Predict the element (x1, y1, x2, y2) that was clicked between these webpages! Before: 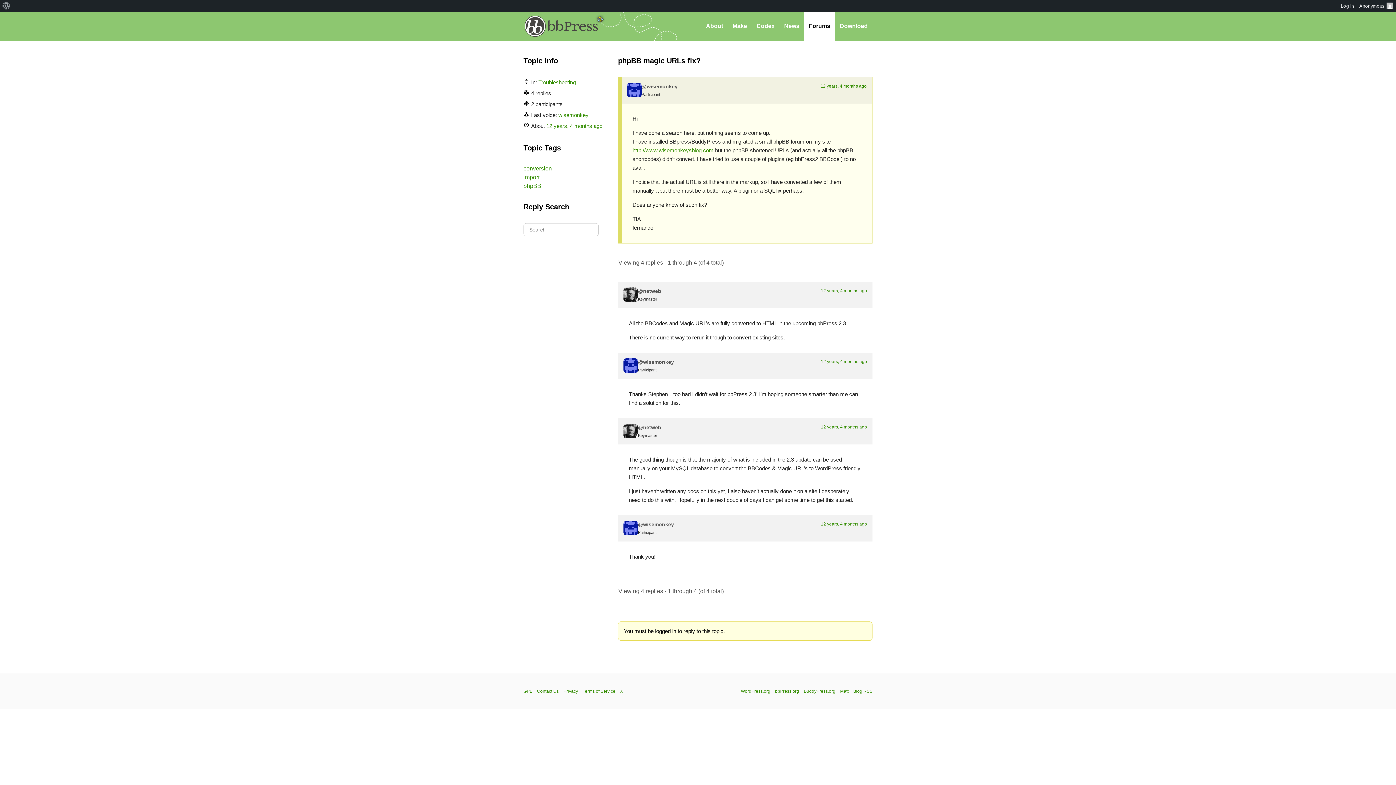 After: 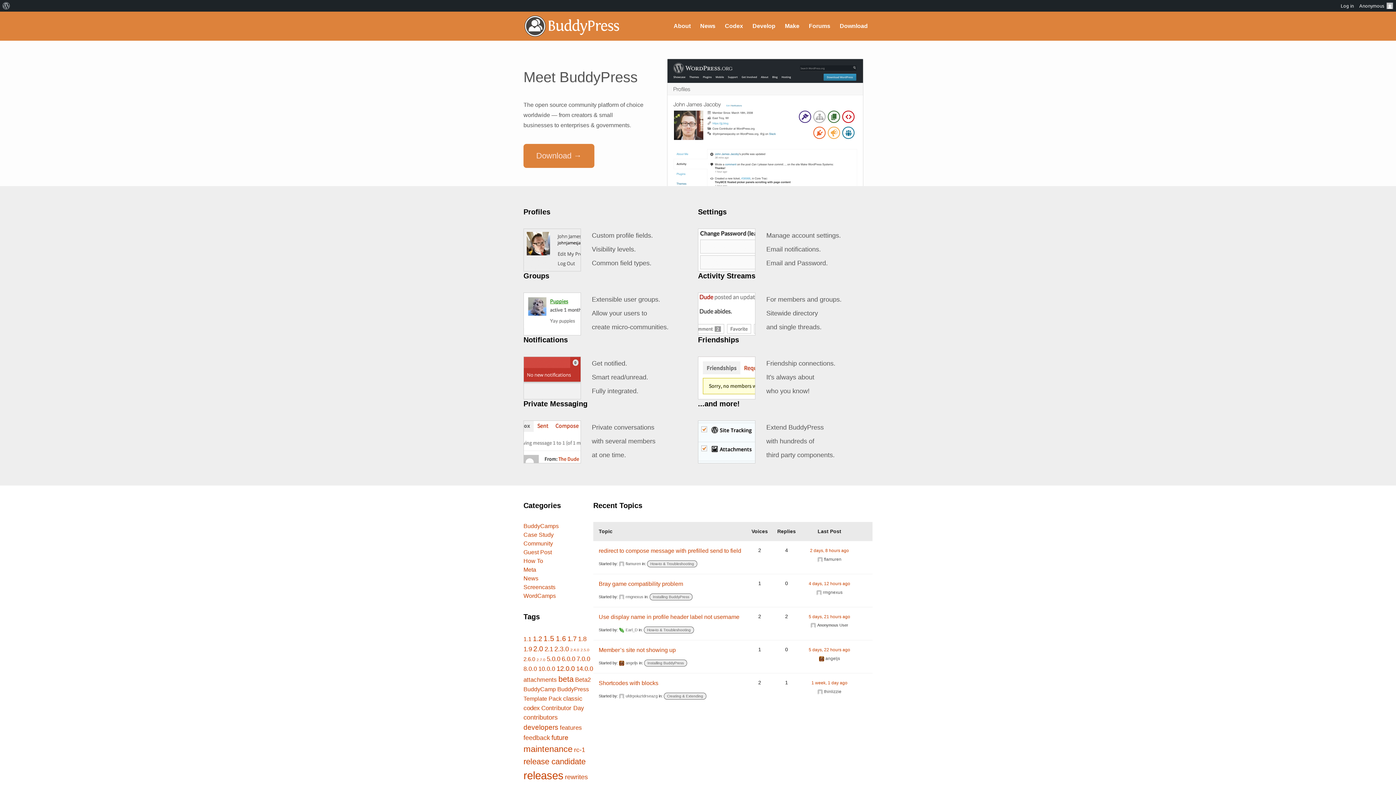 Action: bbox: (804, 689, 835, 694) label: BuddyPress.org